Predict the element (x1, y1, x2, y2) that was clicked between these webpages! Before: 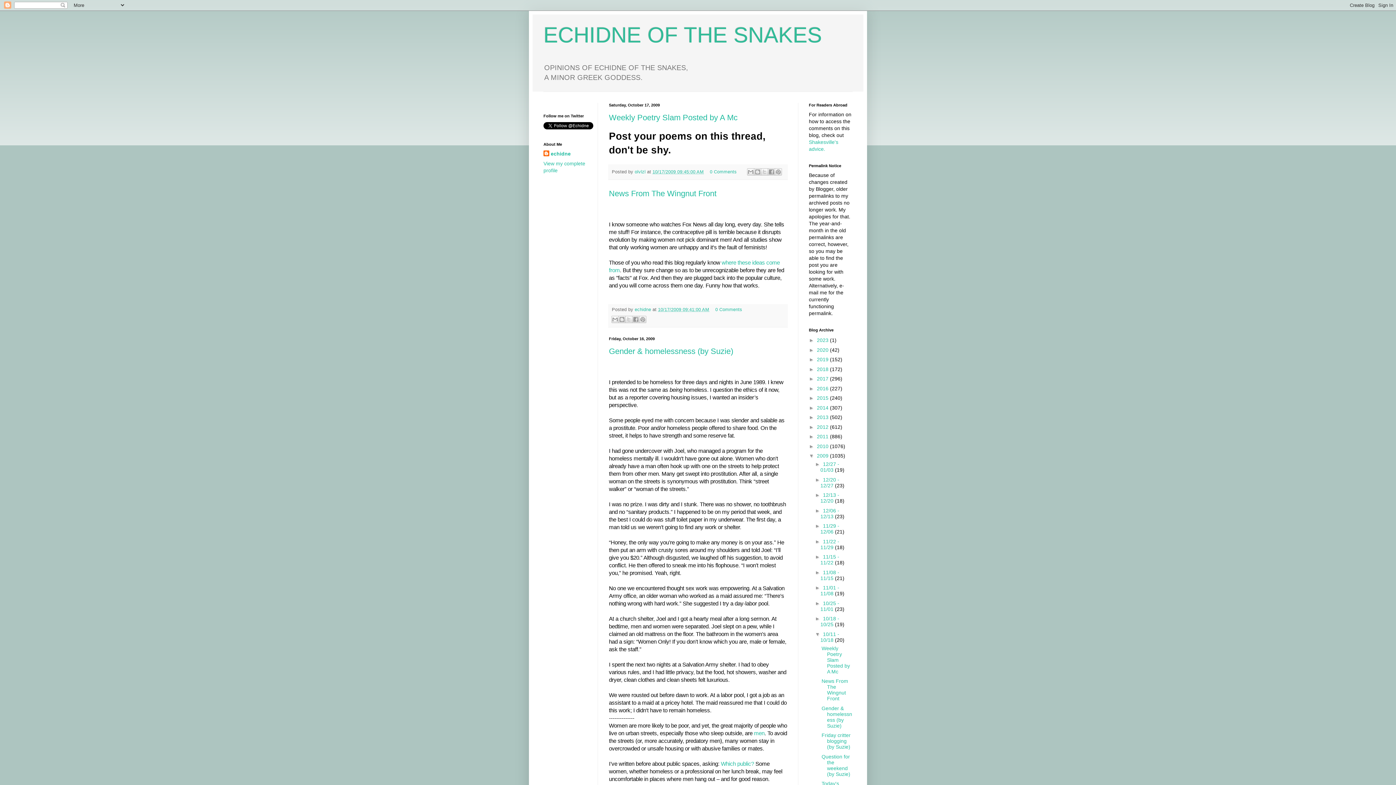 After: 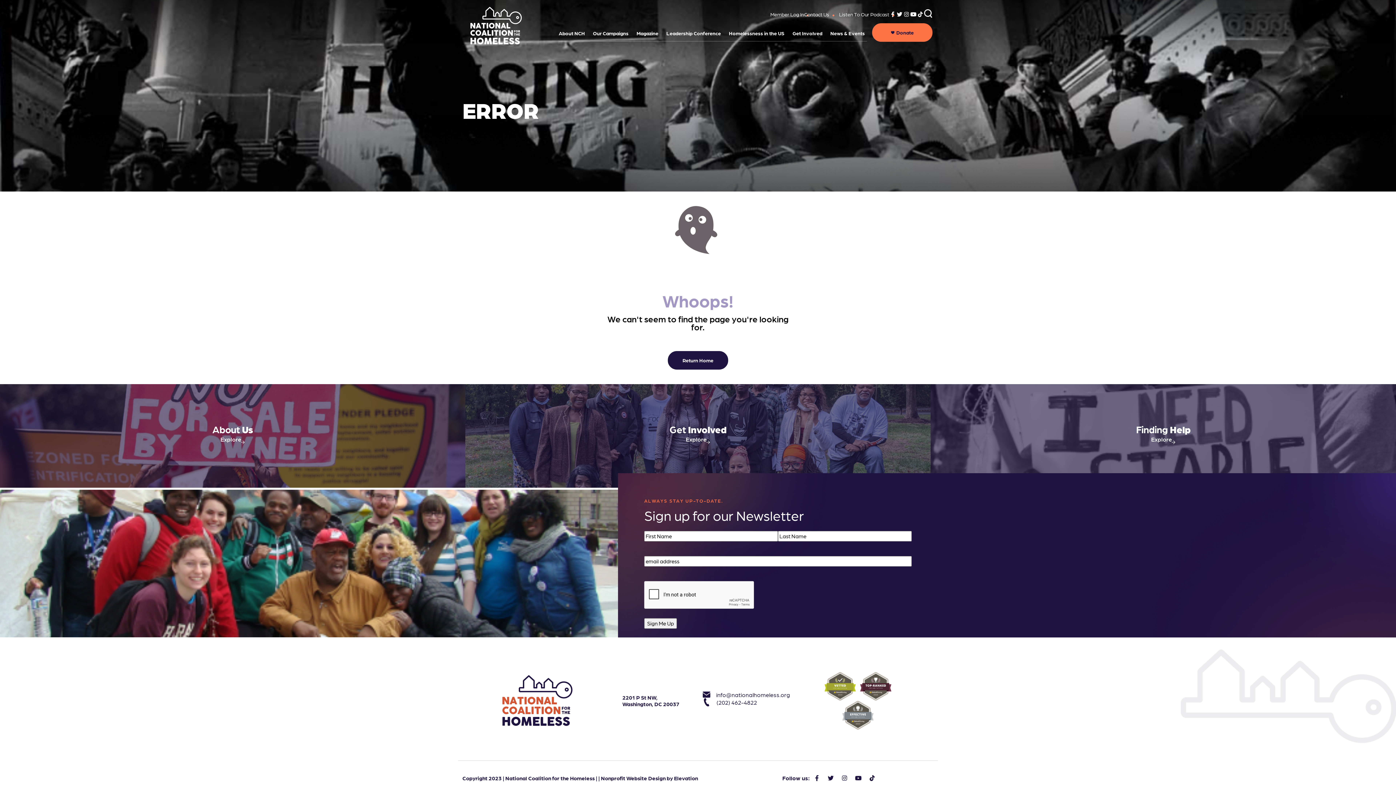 Action: label: men bbox: (754, 730, 764, 736)